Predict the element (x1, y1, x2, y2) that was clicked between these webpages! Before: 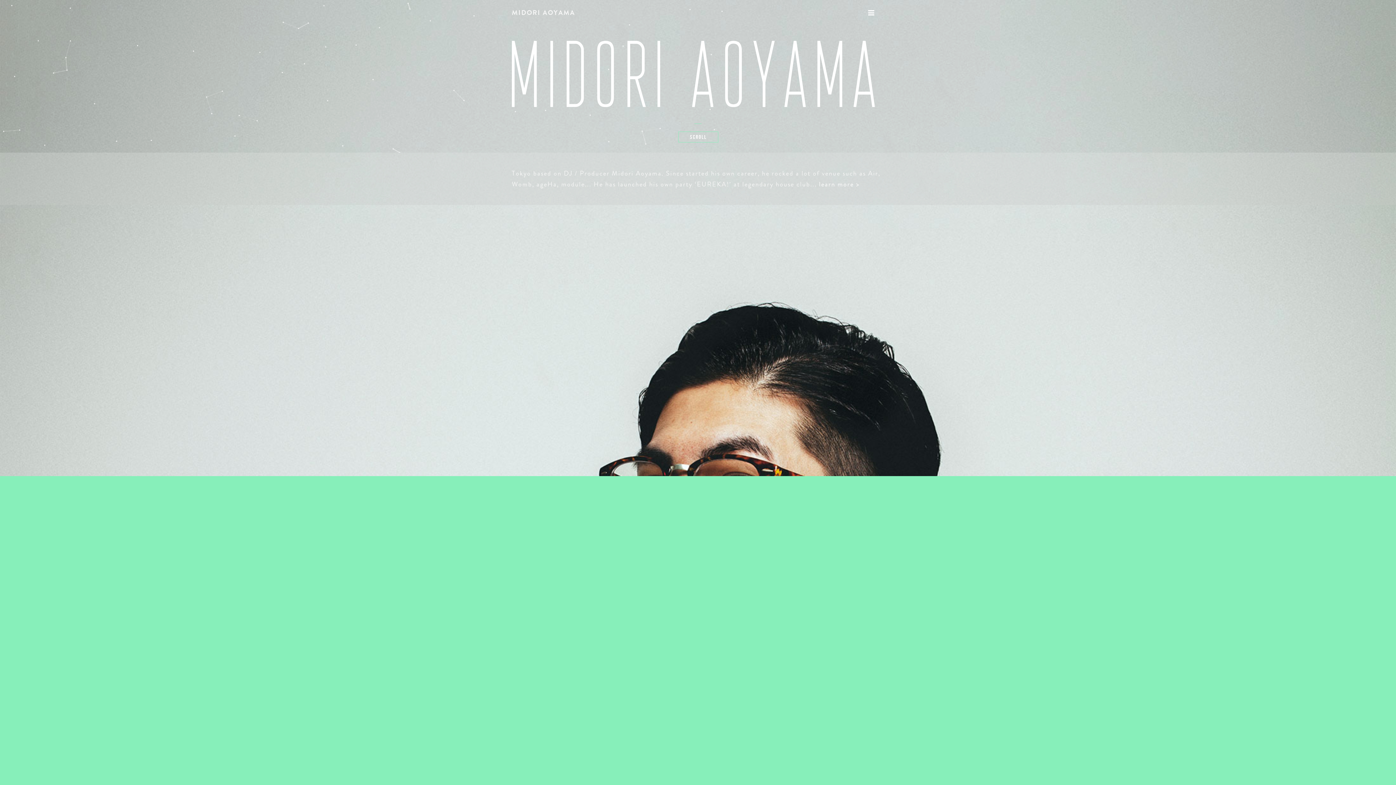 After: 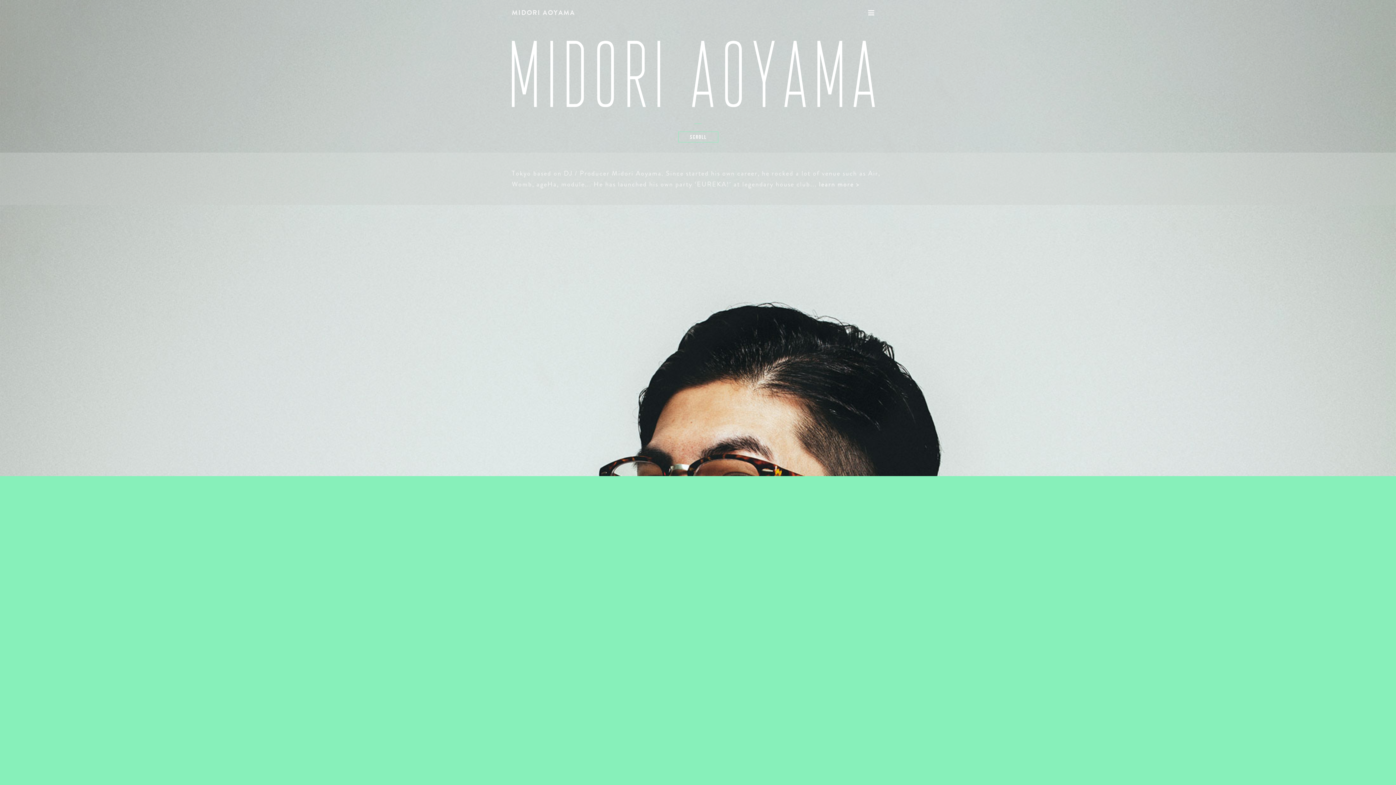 Action: label: MIDORI AOYAMA bbox: (512, 0, 575, 25)